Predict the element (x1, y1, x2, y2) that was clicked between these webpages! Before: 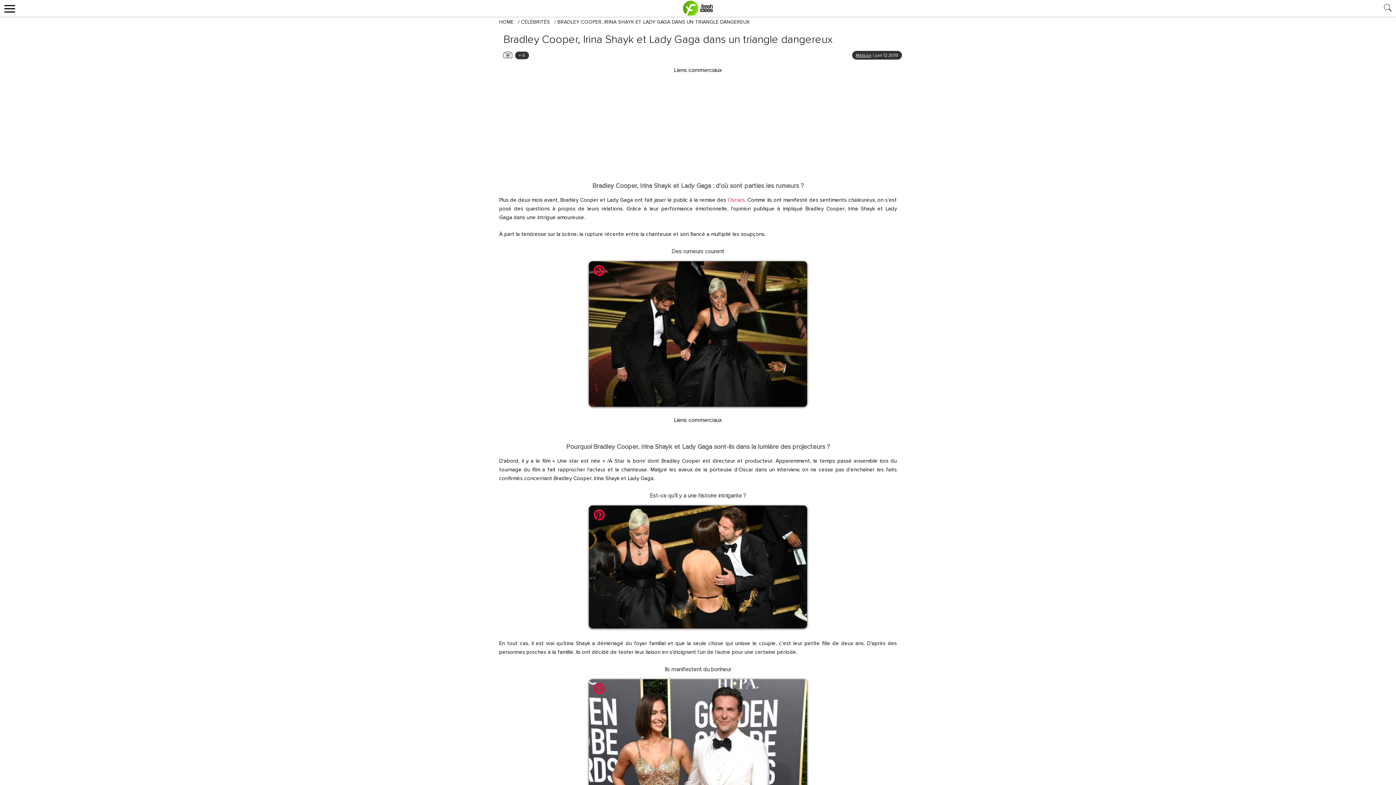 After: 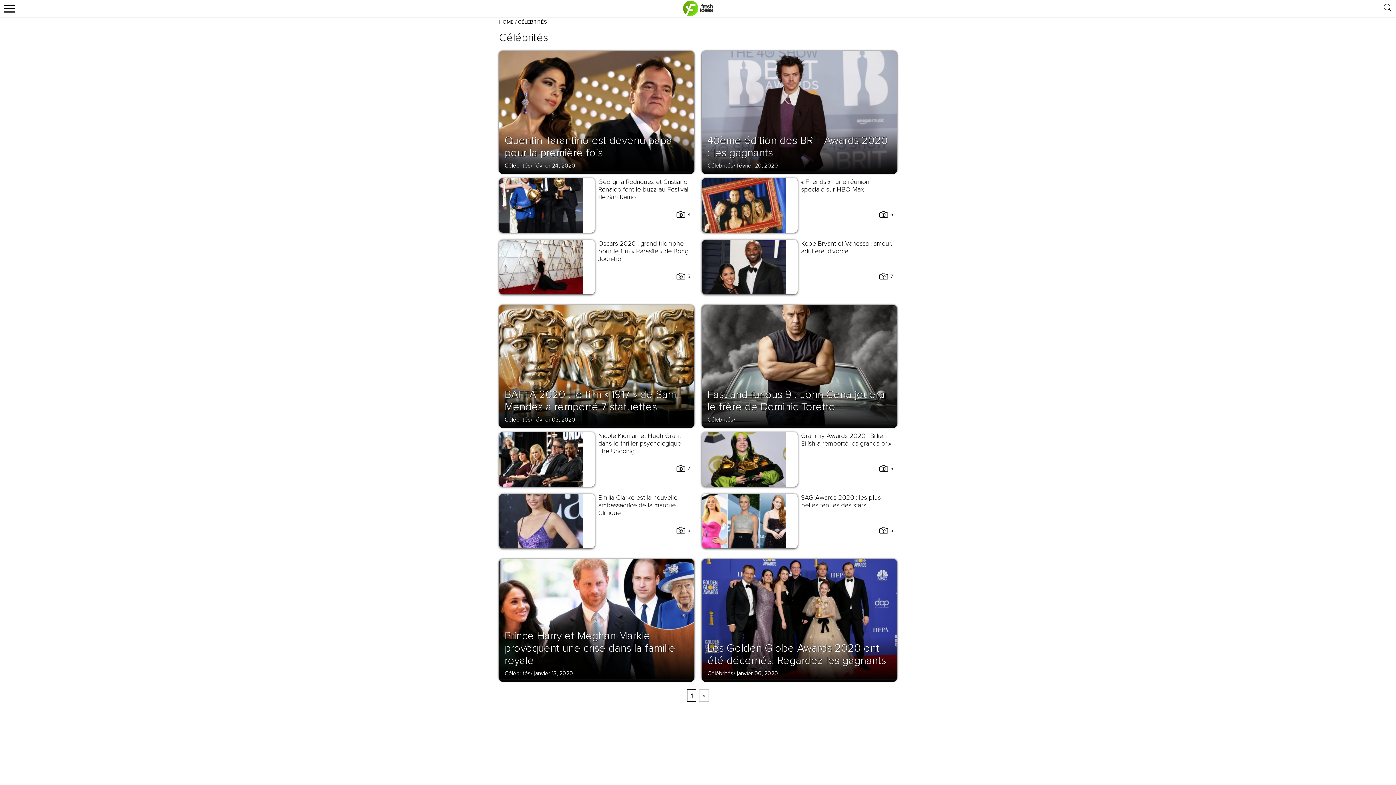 Action: bbox: (521, 18, 550, 25) label: CÉLÉBRITÉS